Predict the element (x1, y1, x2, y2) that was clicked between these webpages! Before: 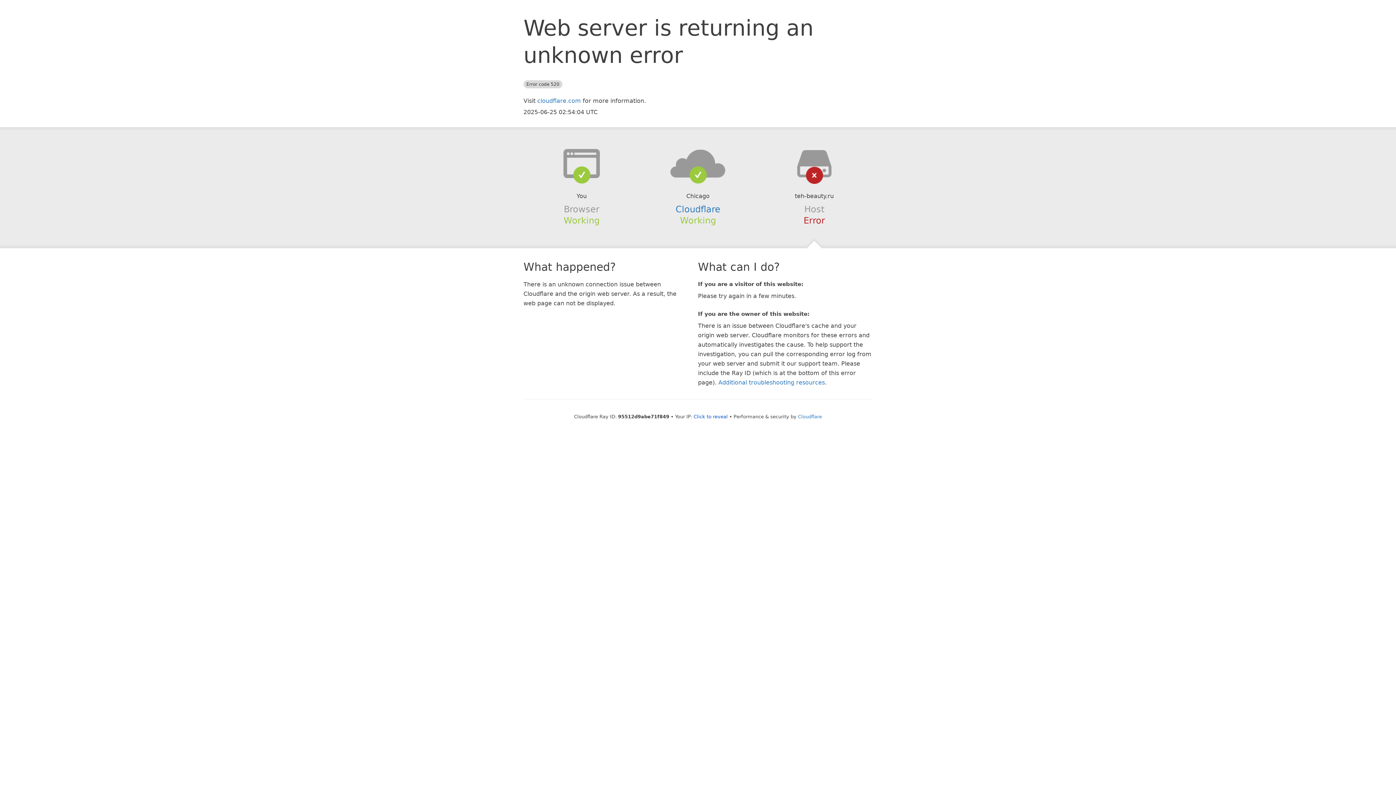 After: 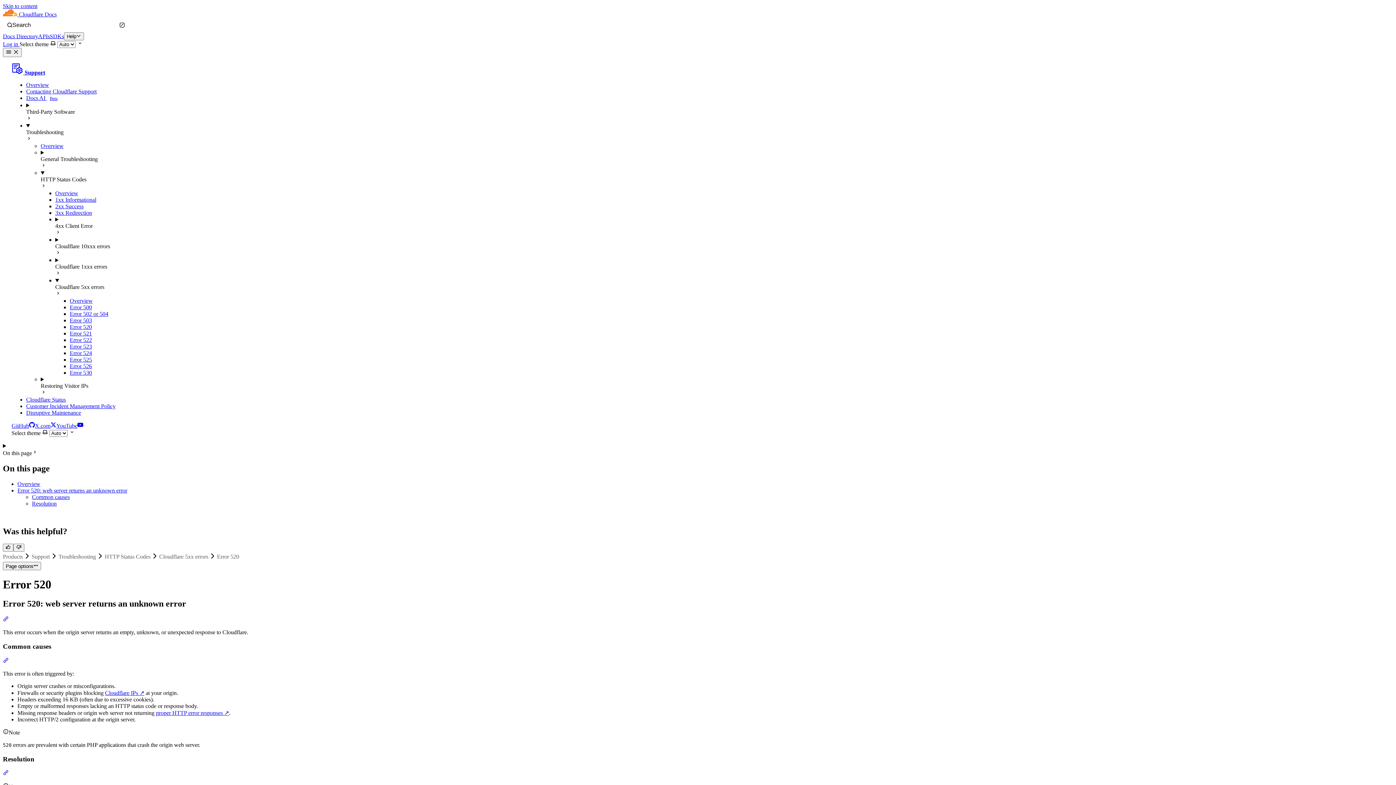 Action: bbox: (718, 379, 825, 386) label: Additional troubleshooting resources